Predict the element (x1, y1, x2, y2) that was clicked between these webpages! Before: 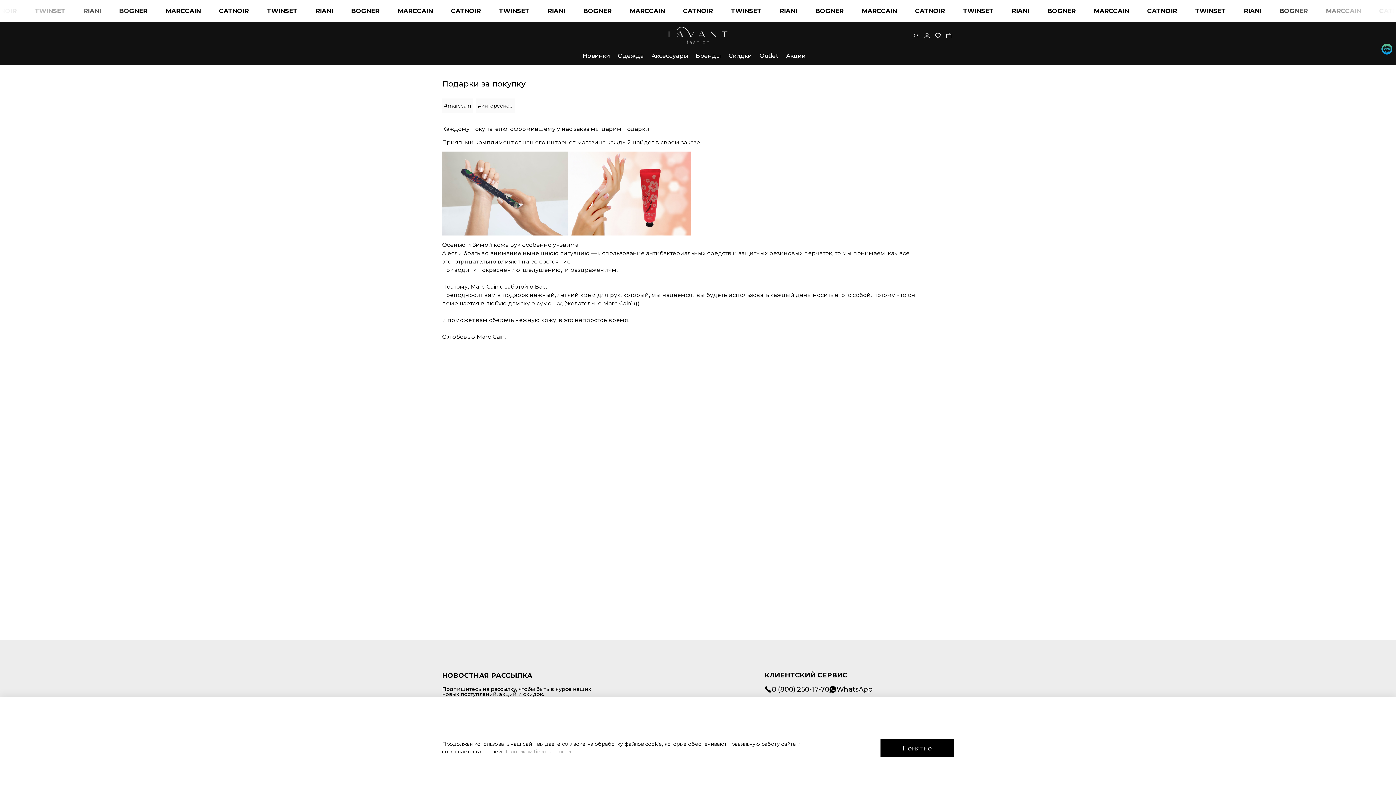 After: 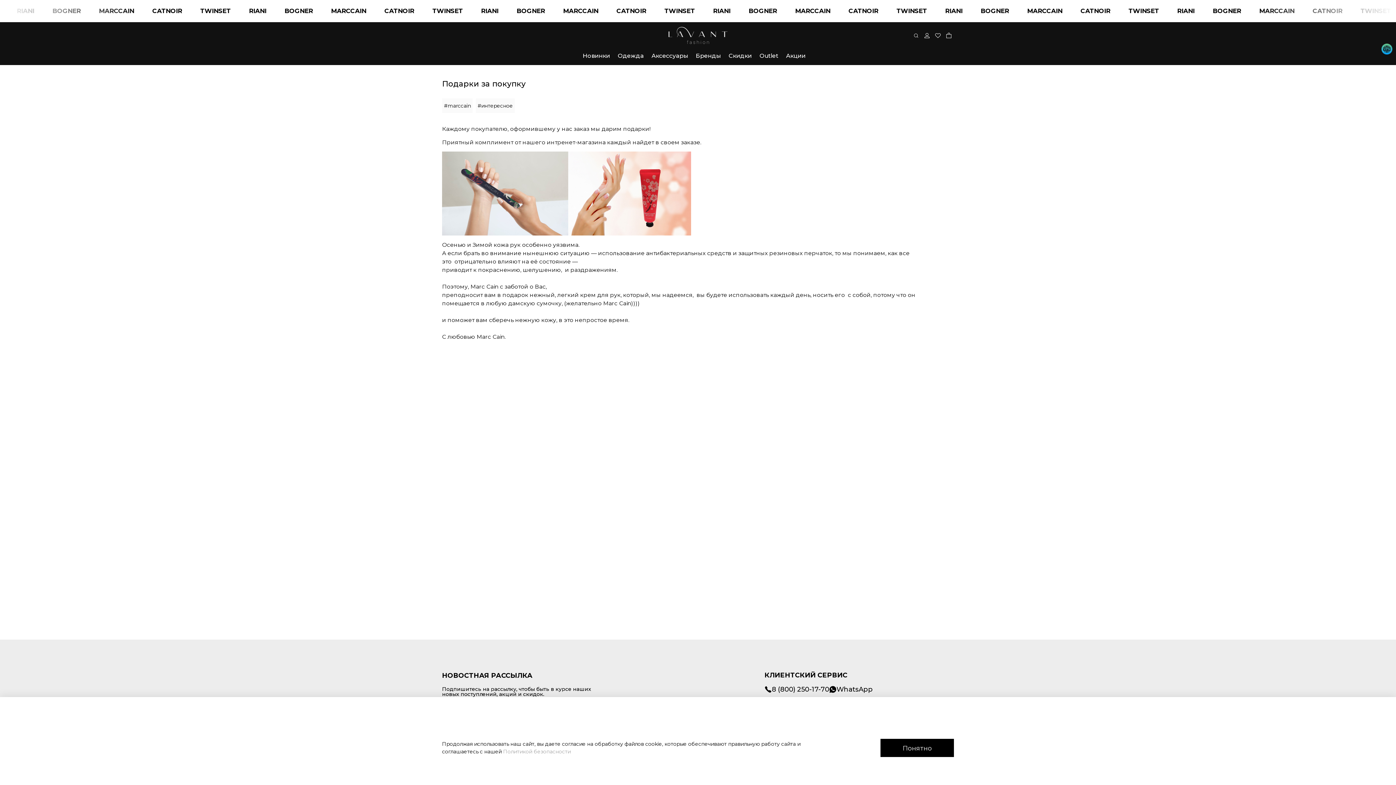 Action: bbox: (764, 684, 829, 694) label: 8 (800) 250-17-70